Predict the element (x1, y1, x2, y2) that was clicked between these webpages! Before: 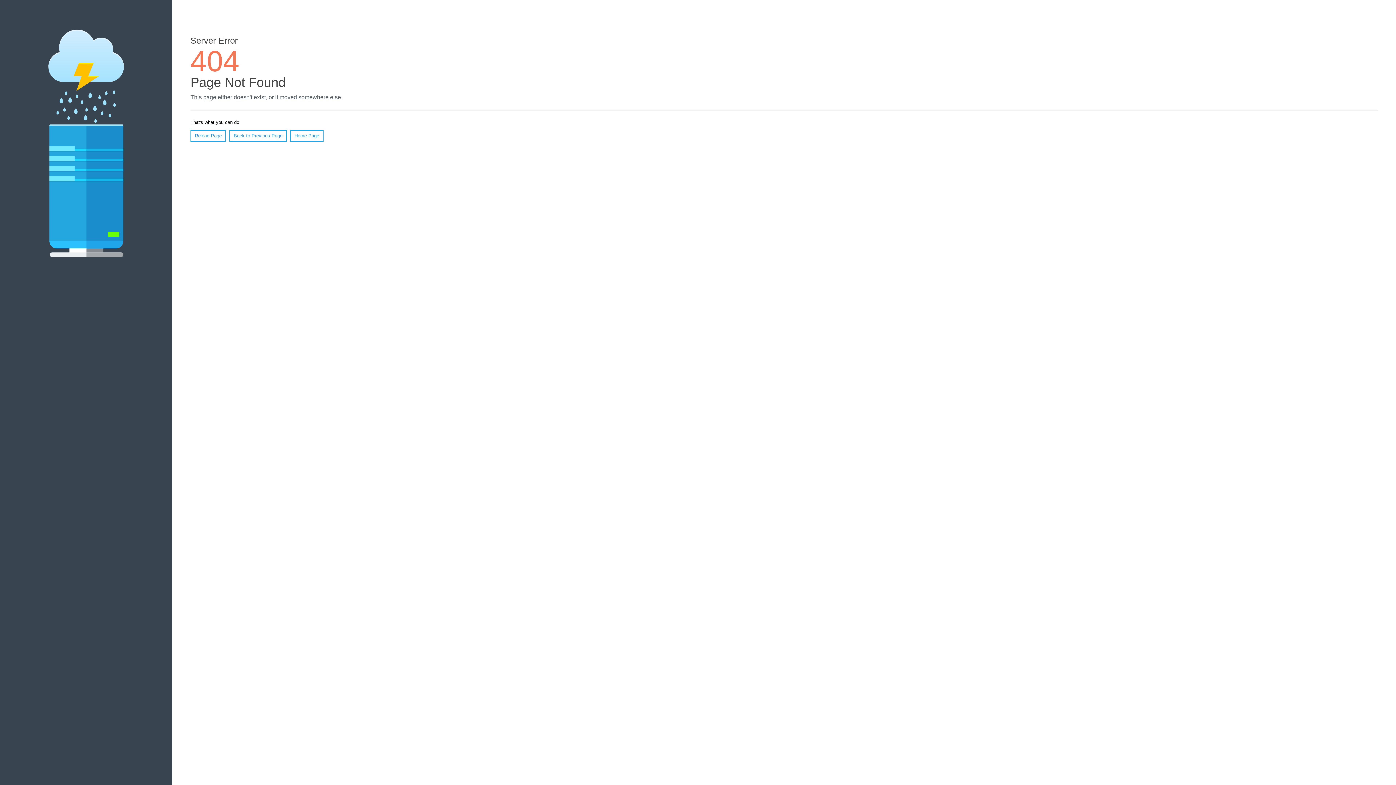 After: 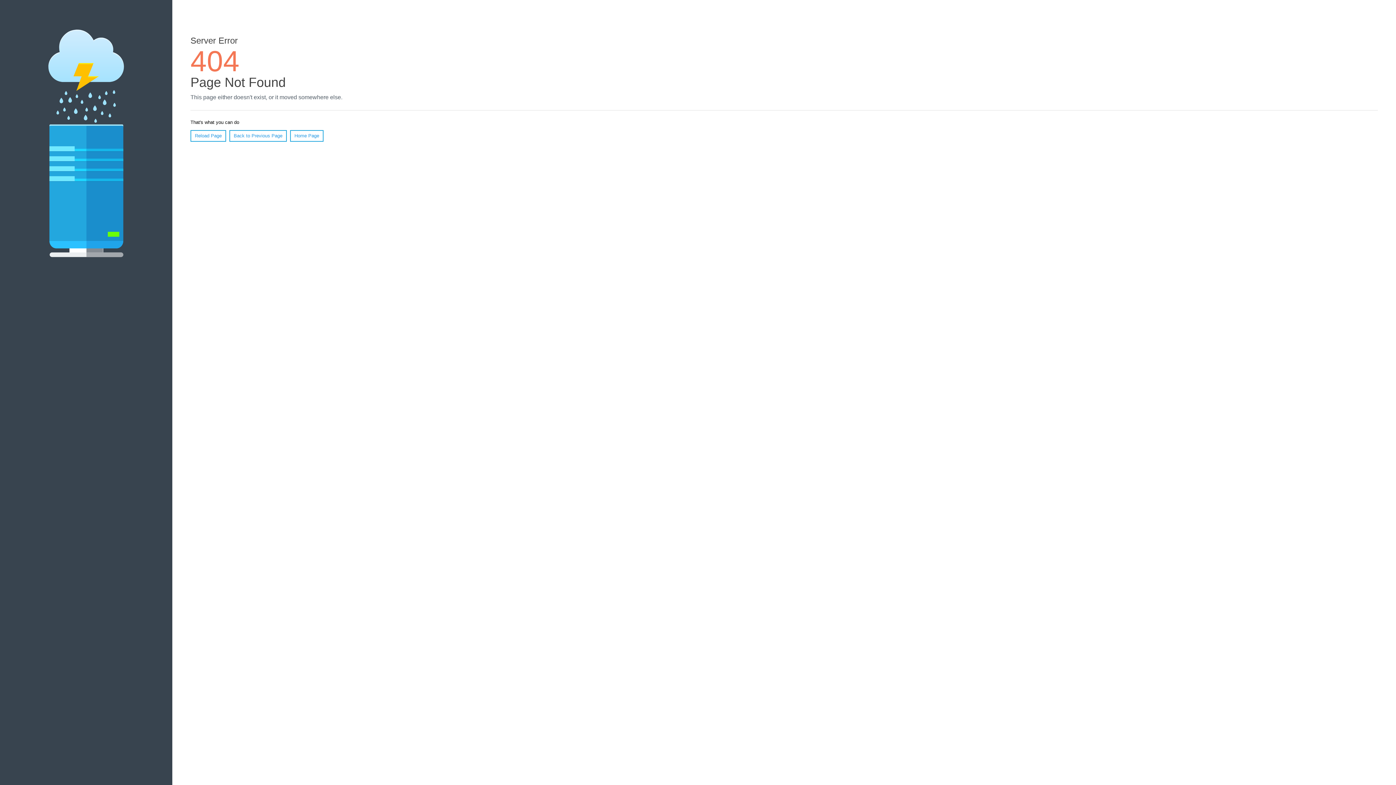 Action: bbox: (190, 130, 226, 141) label: Reload Page